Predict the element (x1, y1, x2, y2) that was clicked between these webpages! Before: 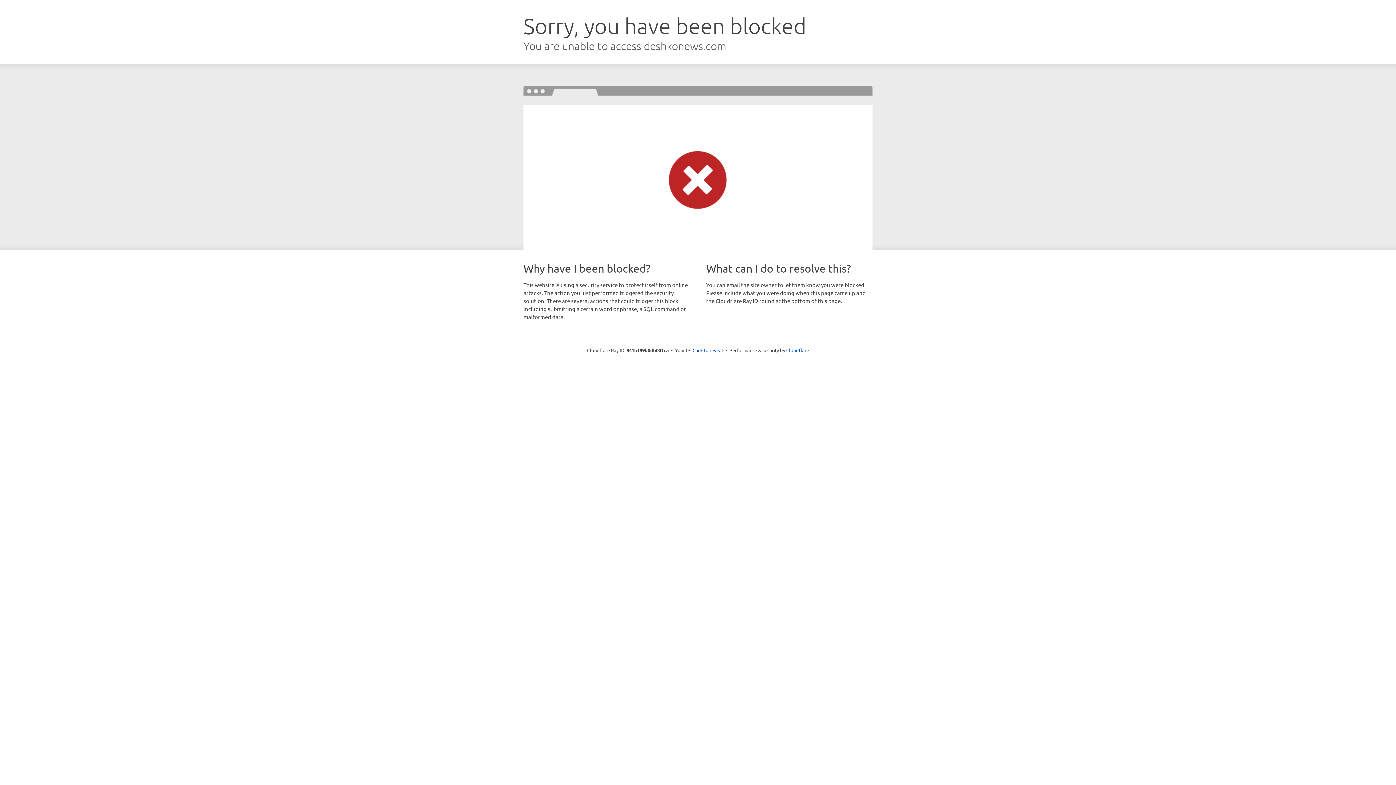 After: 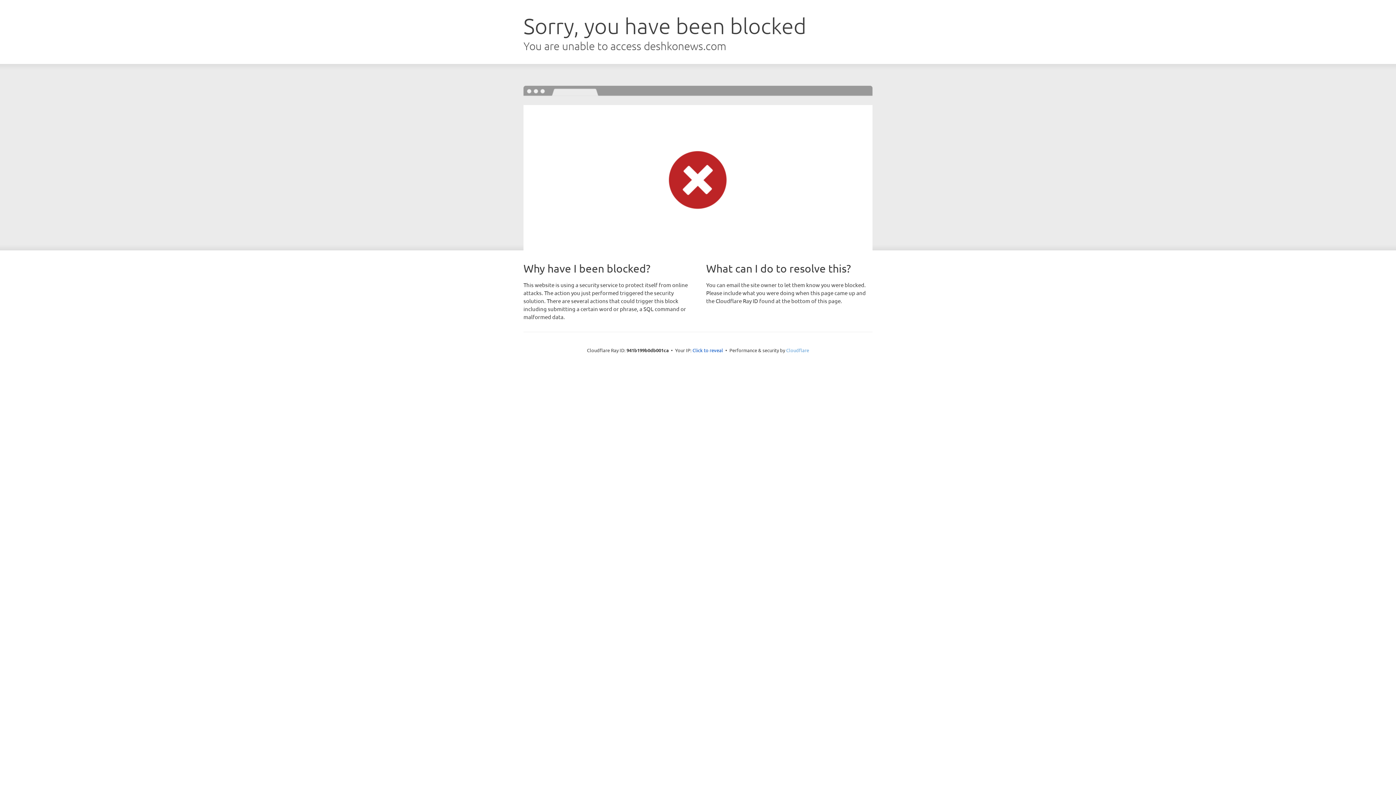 Action: bbox: (786, 347, 809, 353) label: Cloudflare